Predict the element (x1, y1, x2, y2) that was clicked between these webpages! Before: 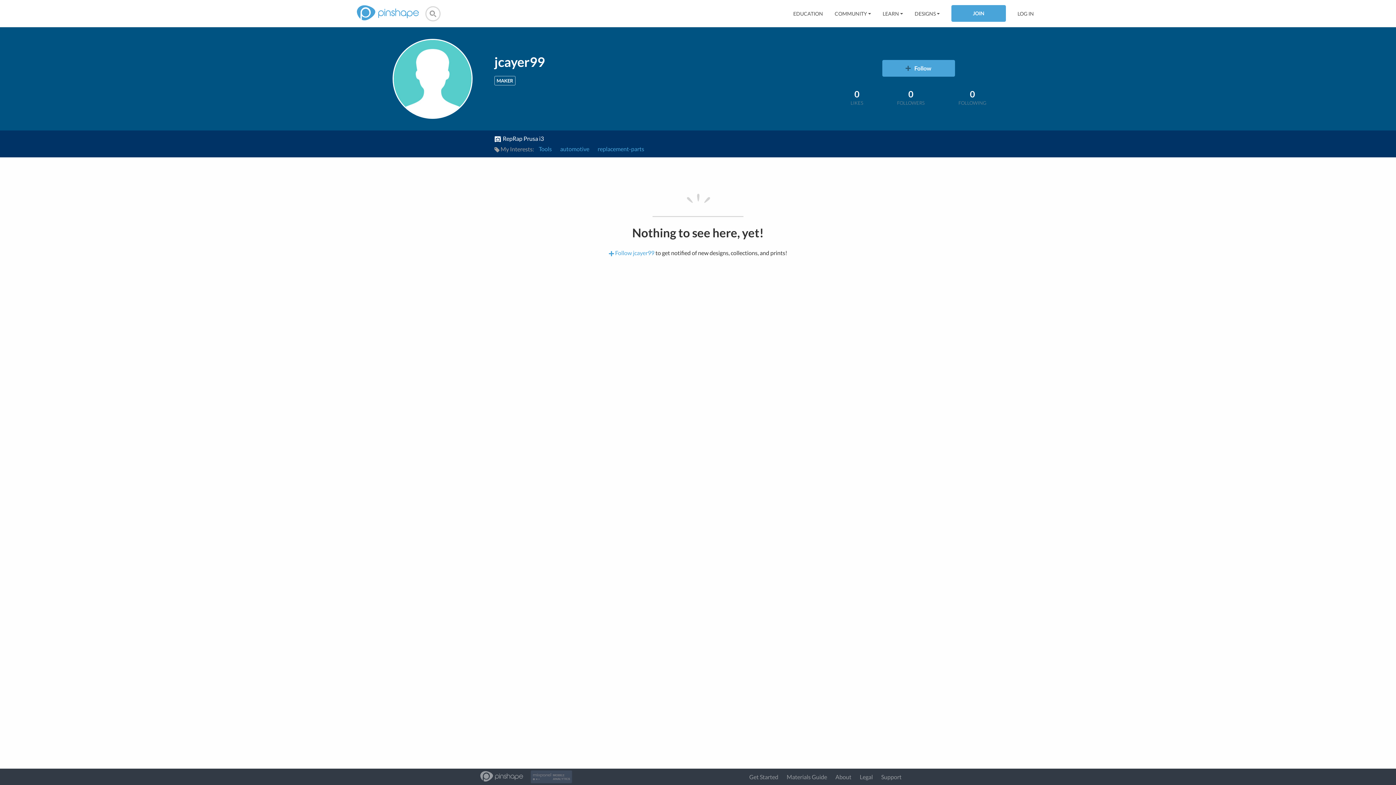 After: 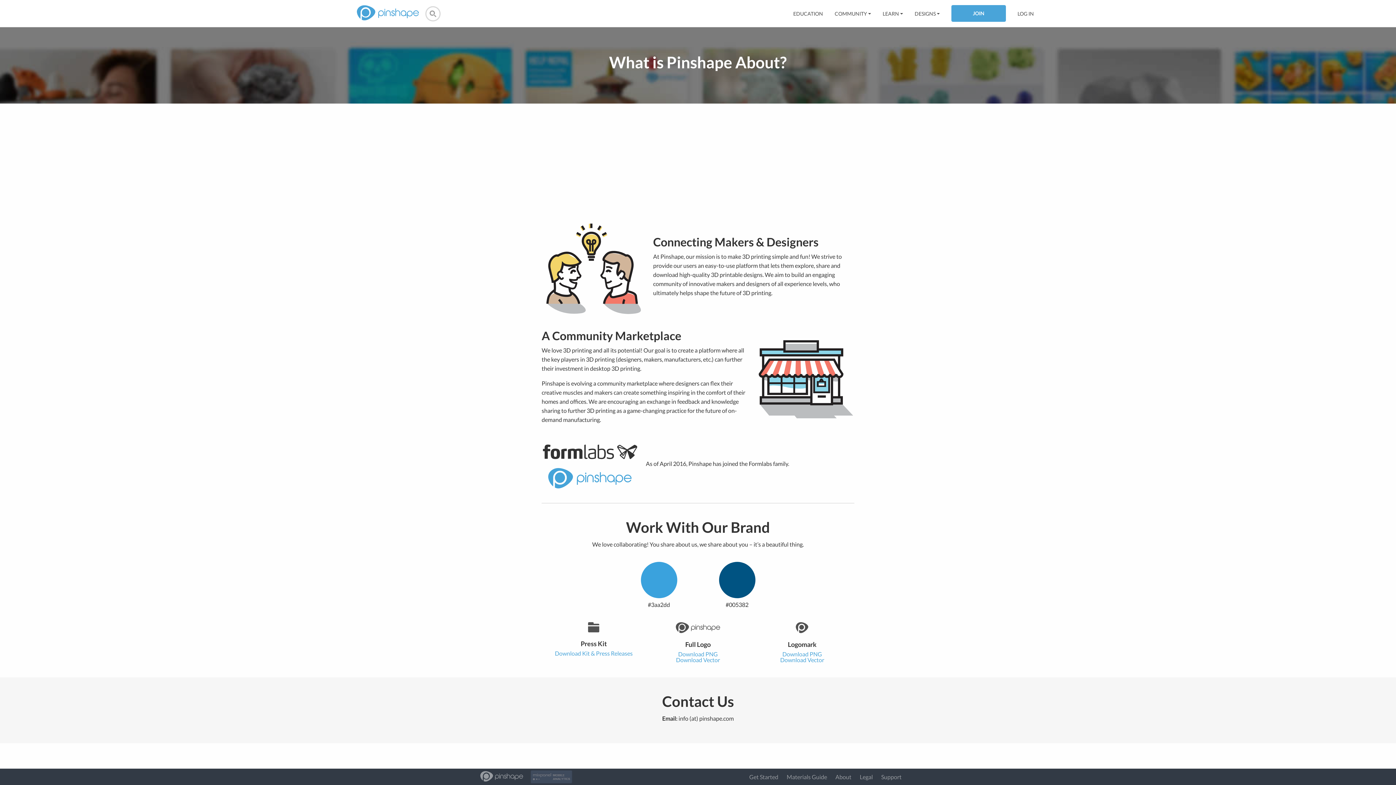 Action: label: About bbox: (835, 773, 851, 780)